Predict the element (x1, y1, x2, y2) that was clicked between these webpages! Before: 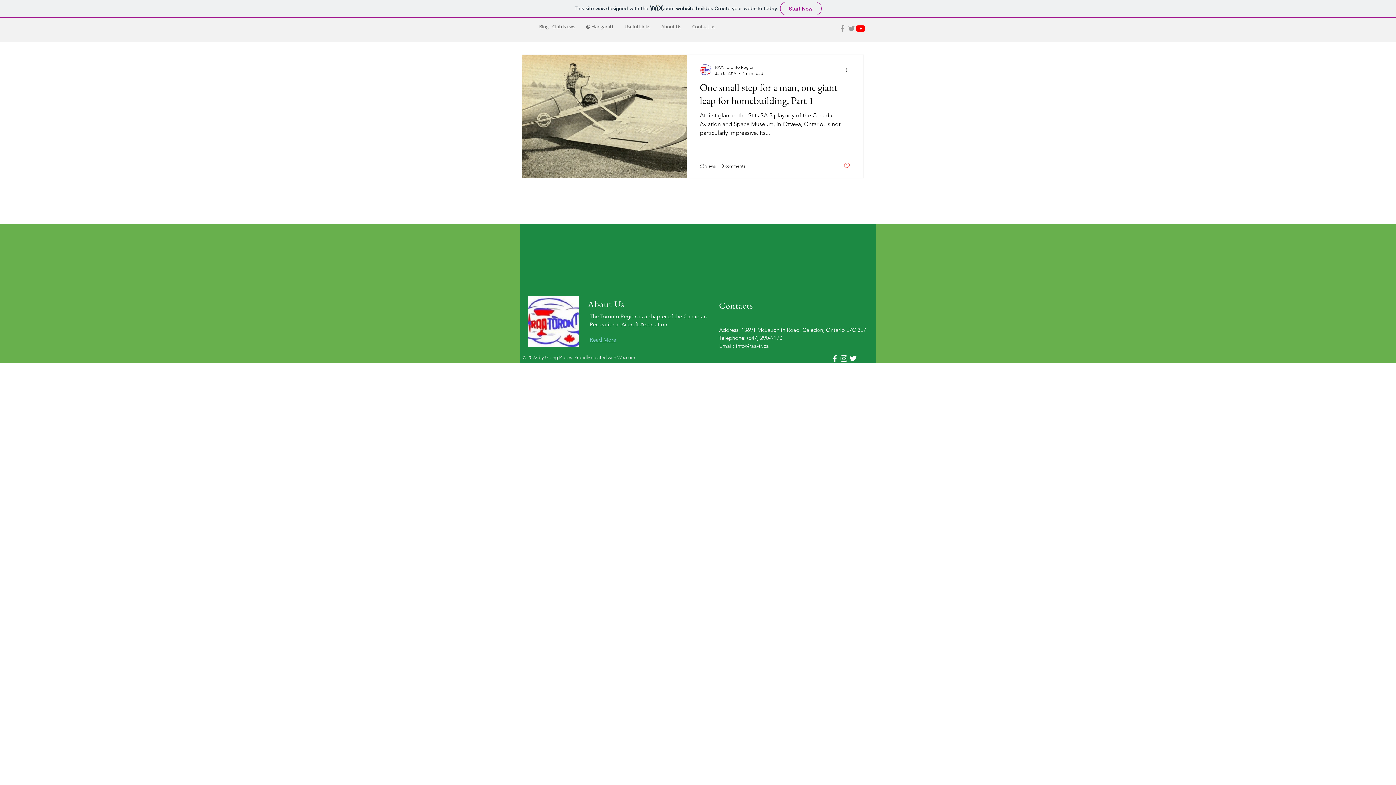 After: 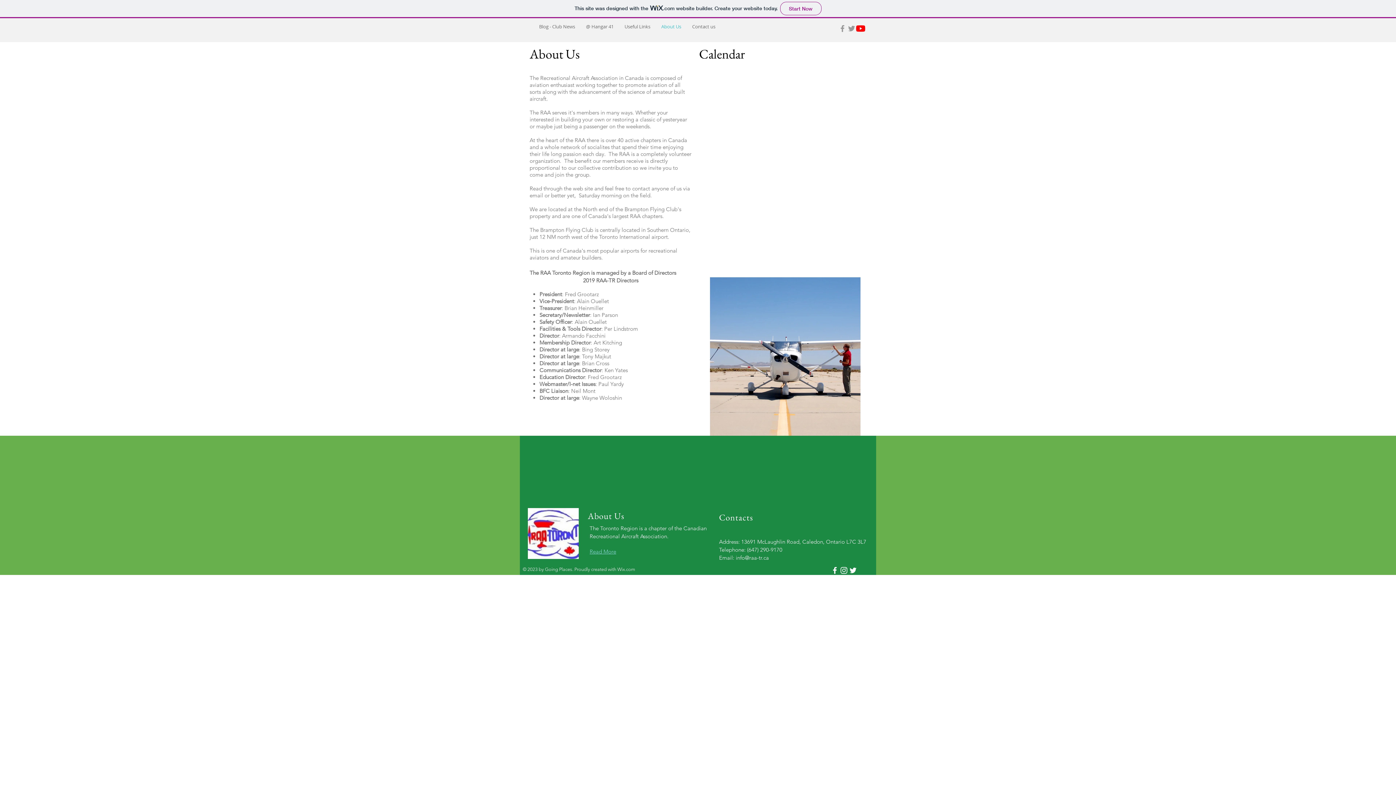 Action: label: Read More bbox: (589, 336, 616, 343)